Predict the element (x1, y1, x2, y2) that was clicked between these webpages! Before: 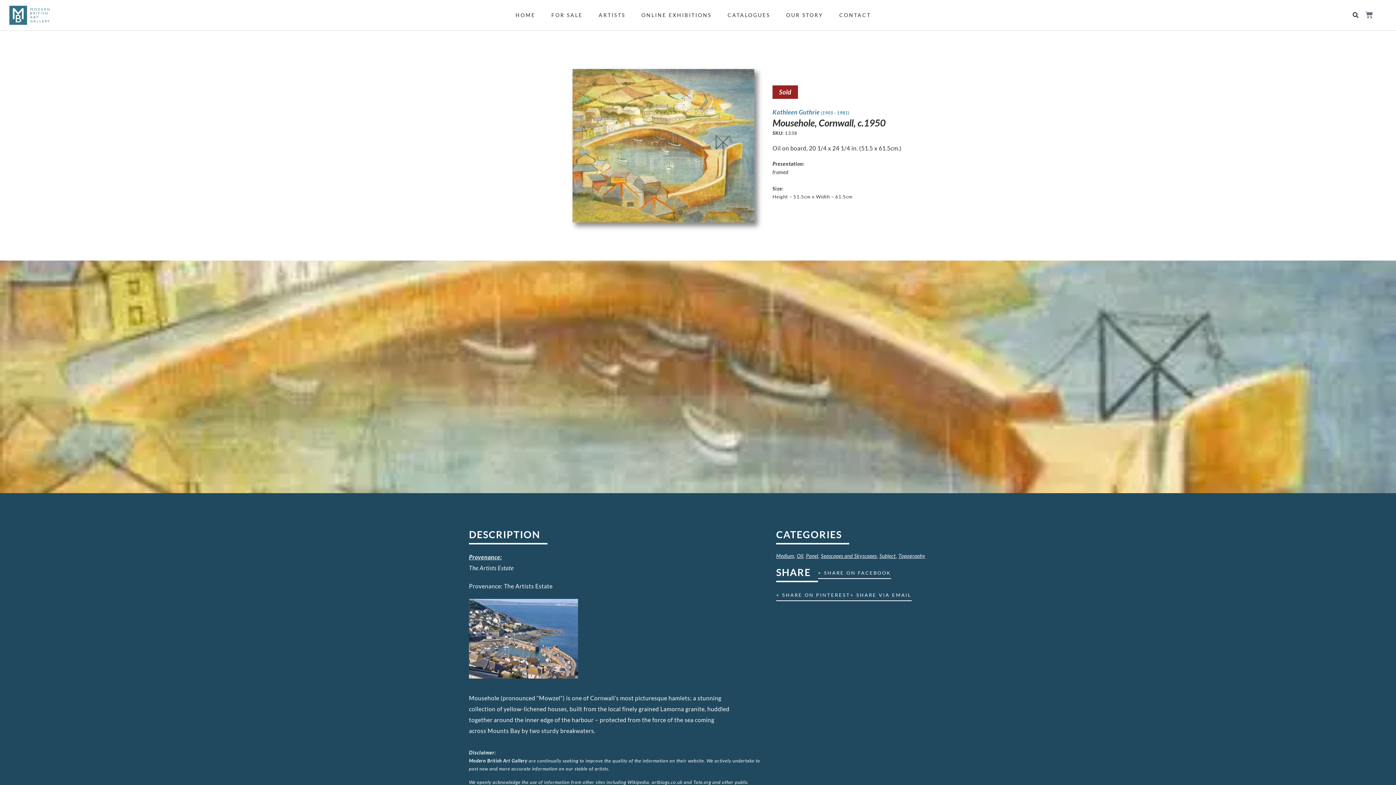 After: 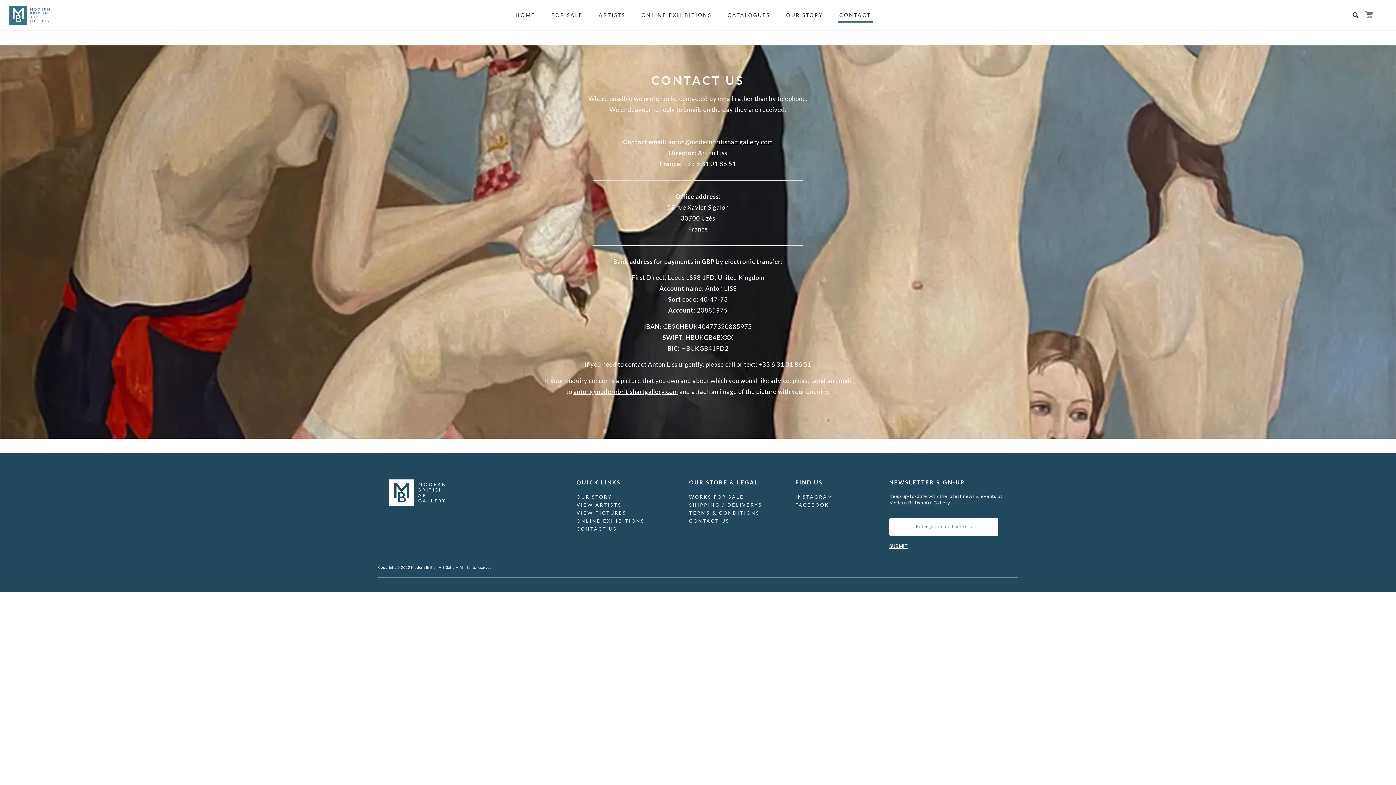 Action: bbox: (837, 7, 873, 22) label: CONTACT